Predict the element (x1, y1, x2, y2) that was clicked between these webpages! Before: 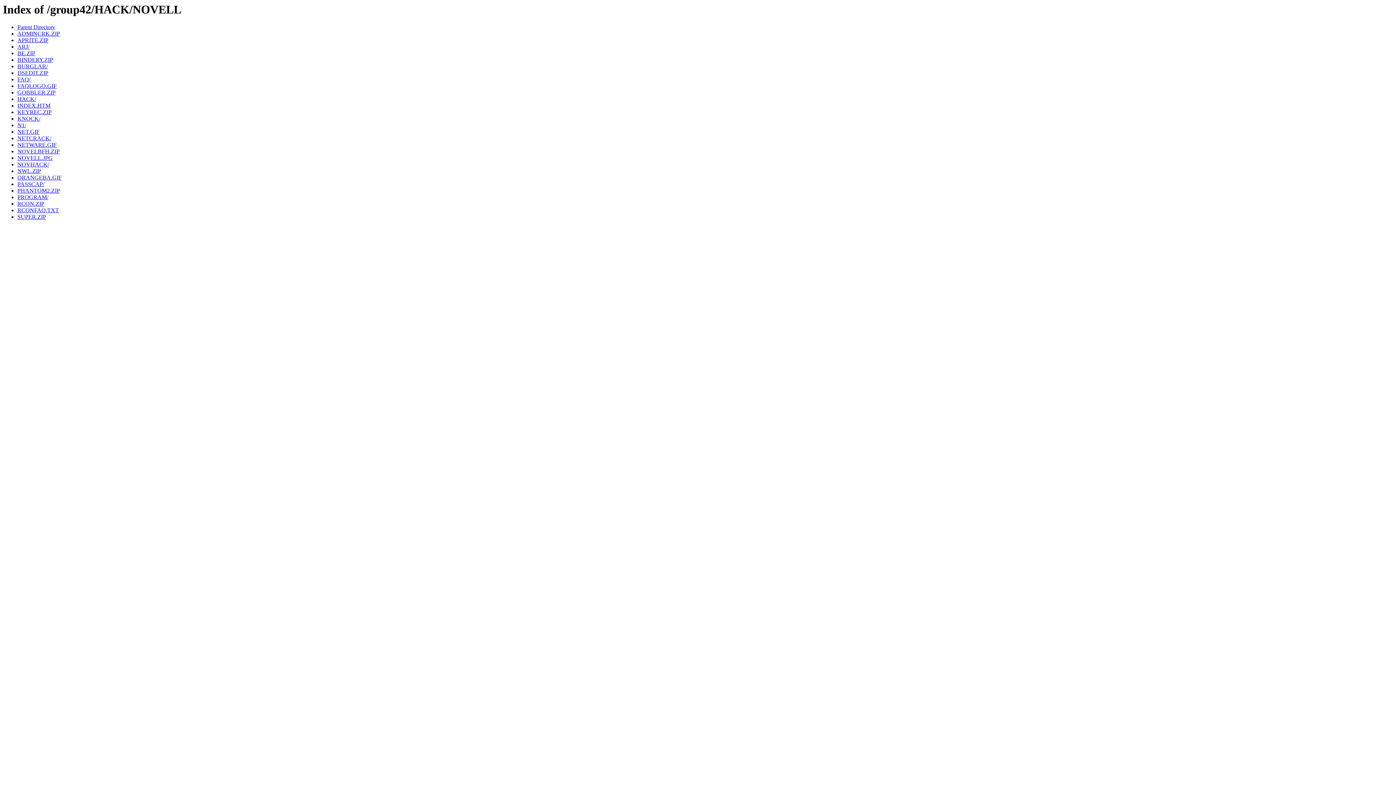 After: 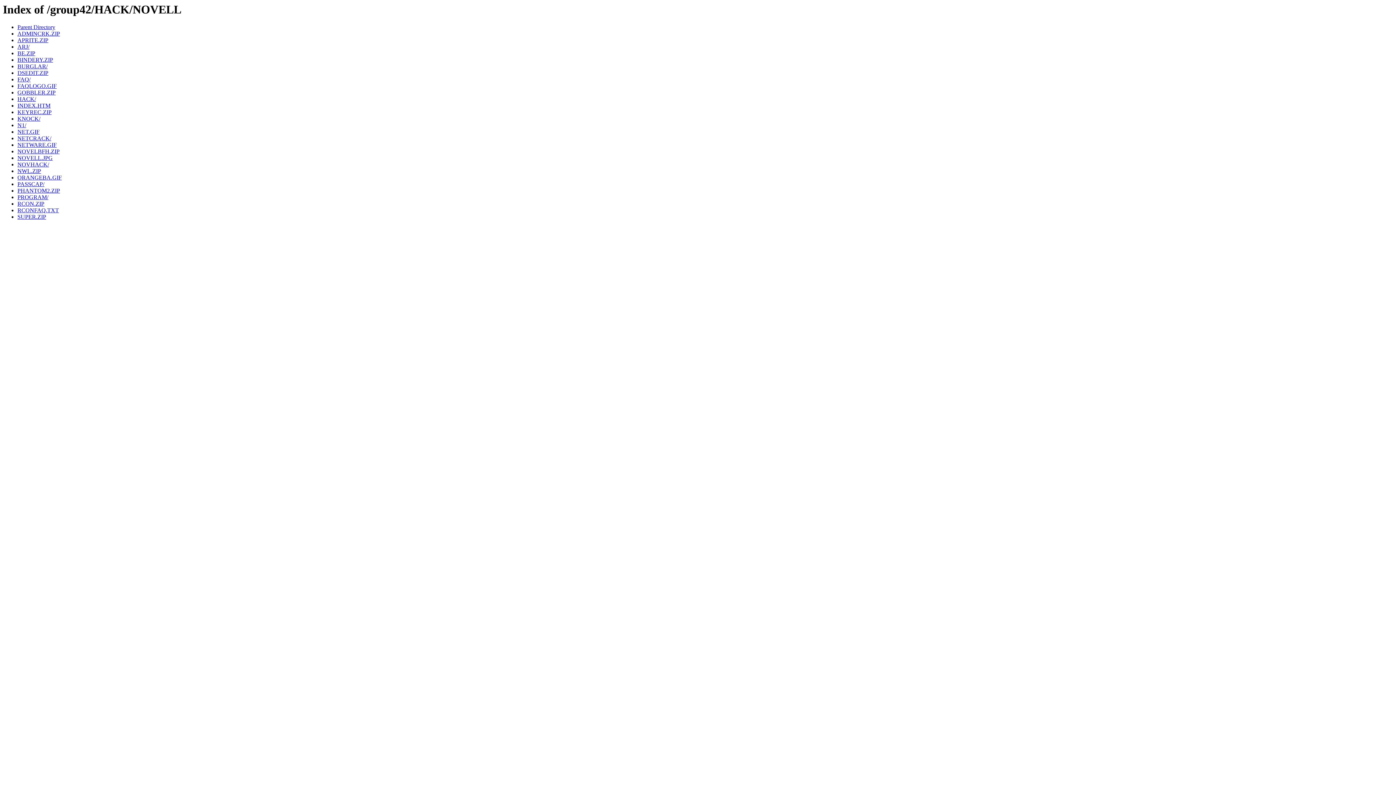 Action: bbox: (17, 213, 46, 220) label: SUPER.ZIP